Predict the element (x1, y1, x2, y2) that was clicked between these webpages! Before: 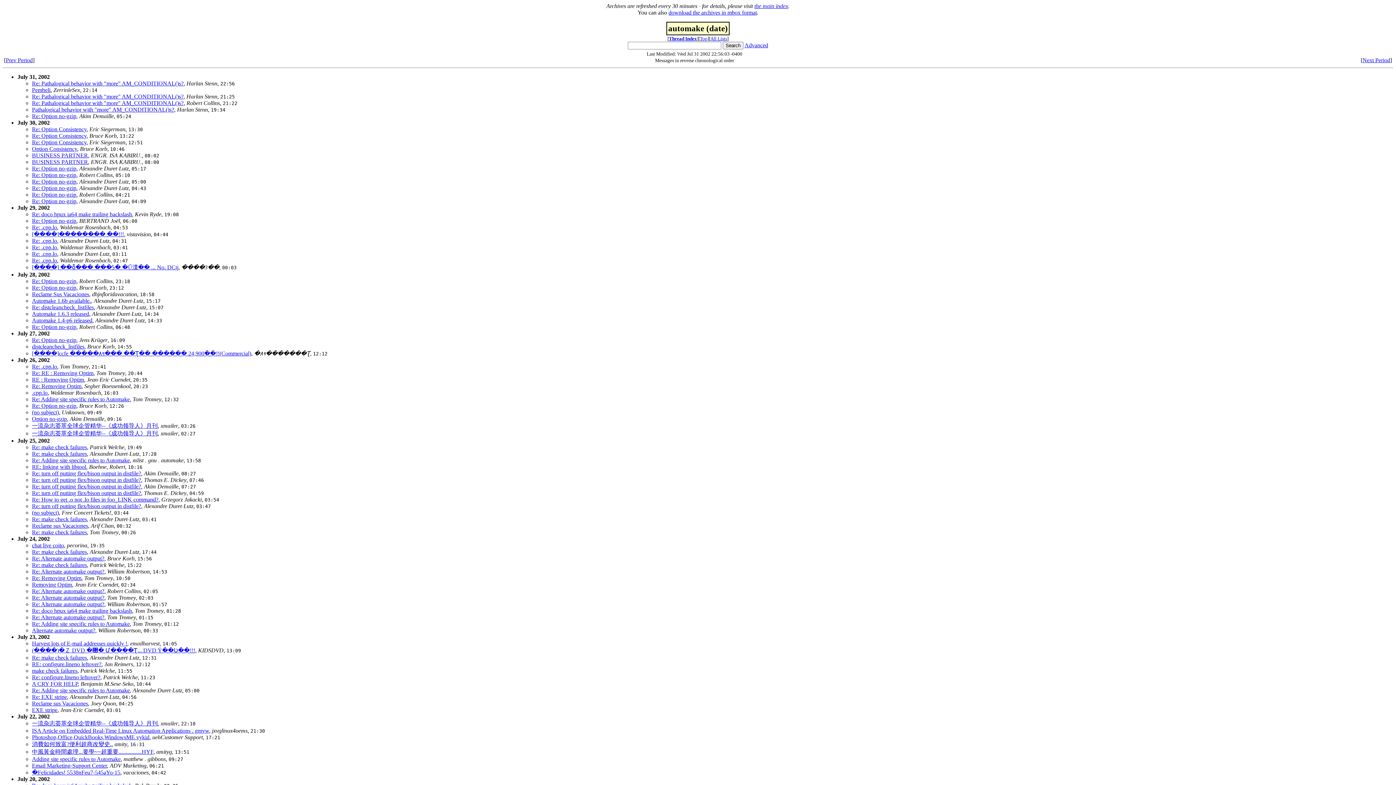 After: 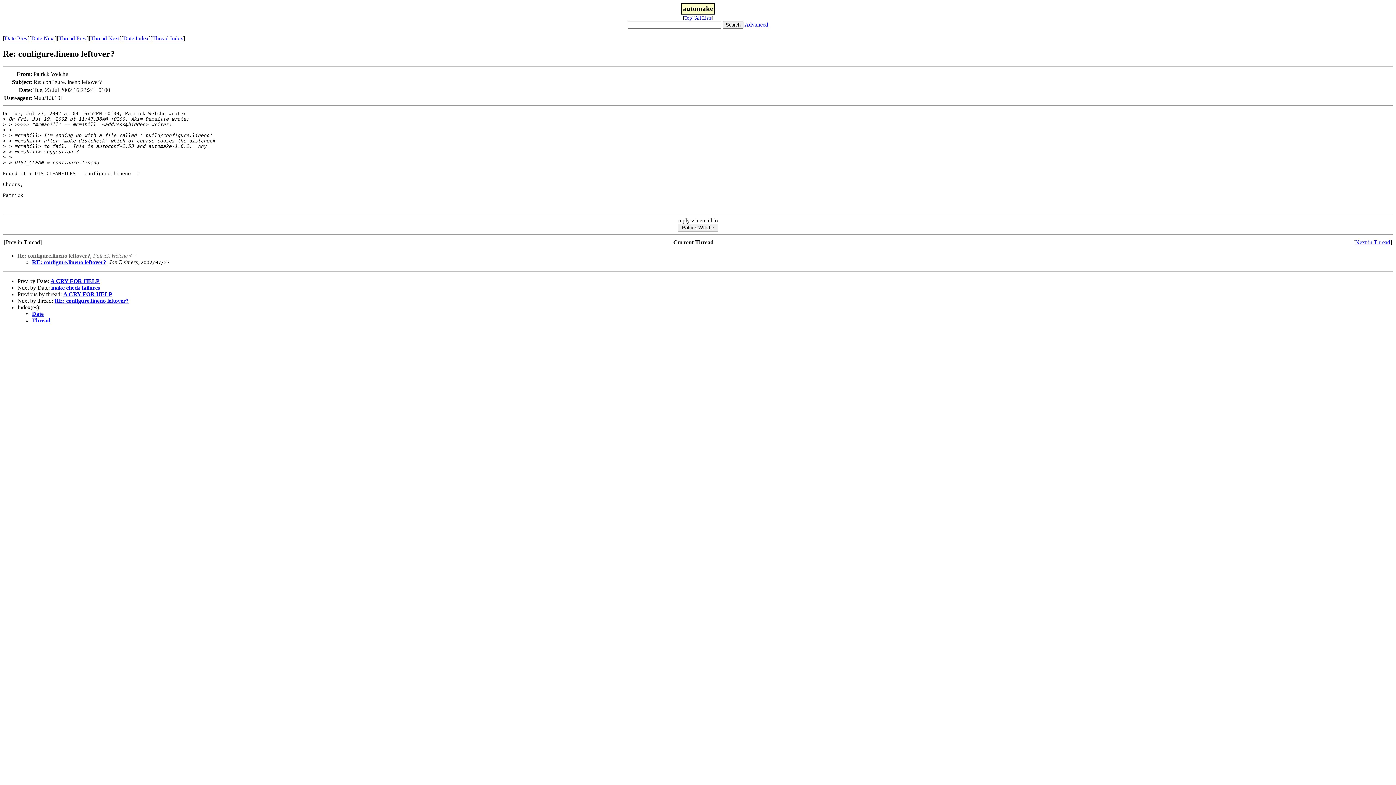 Action: bbox: (32, 674, 100, 680) label: Re: configure.lineno leftover?